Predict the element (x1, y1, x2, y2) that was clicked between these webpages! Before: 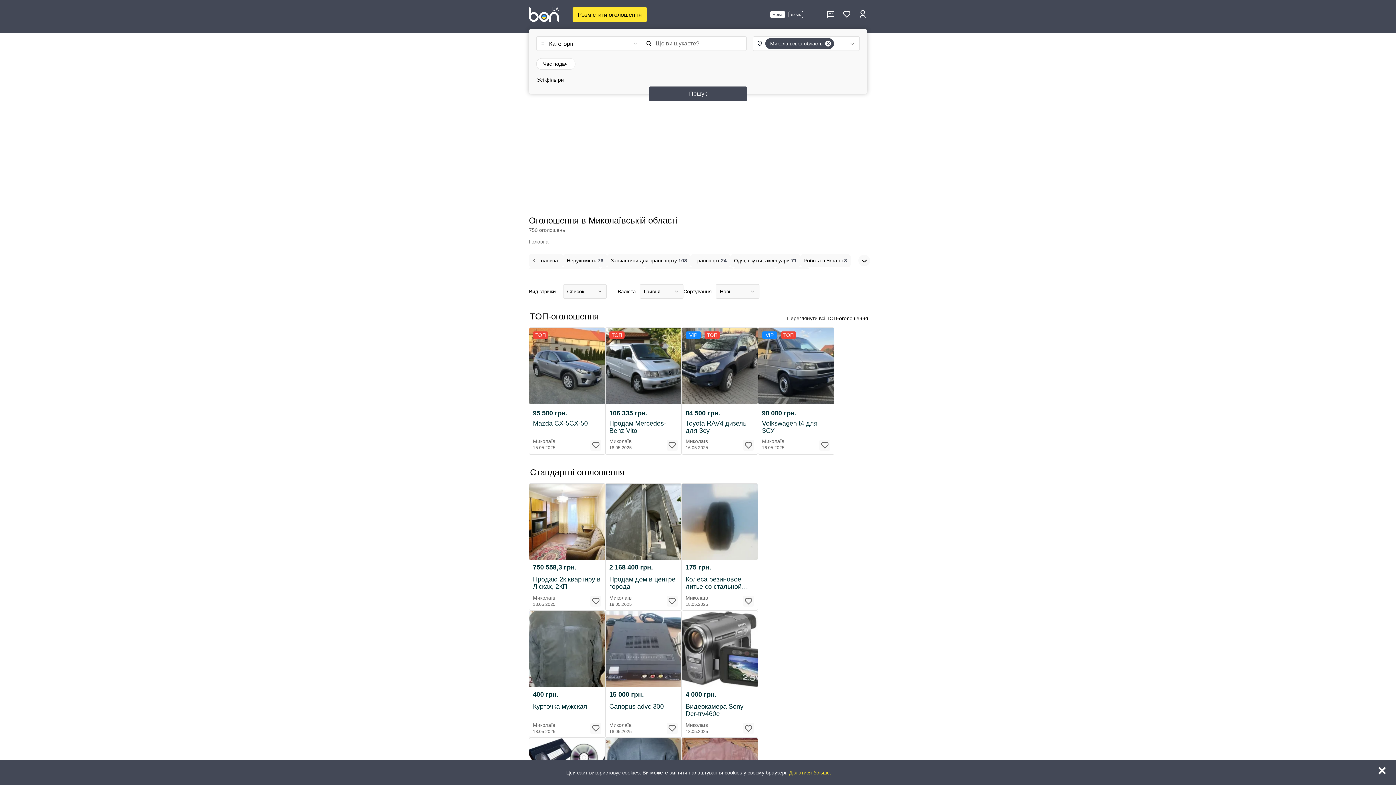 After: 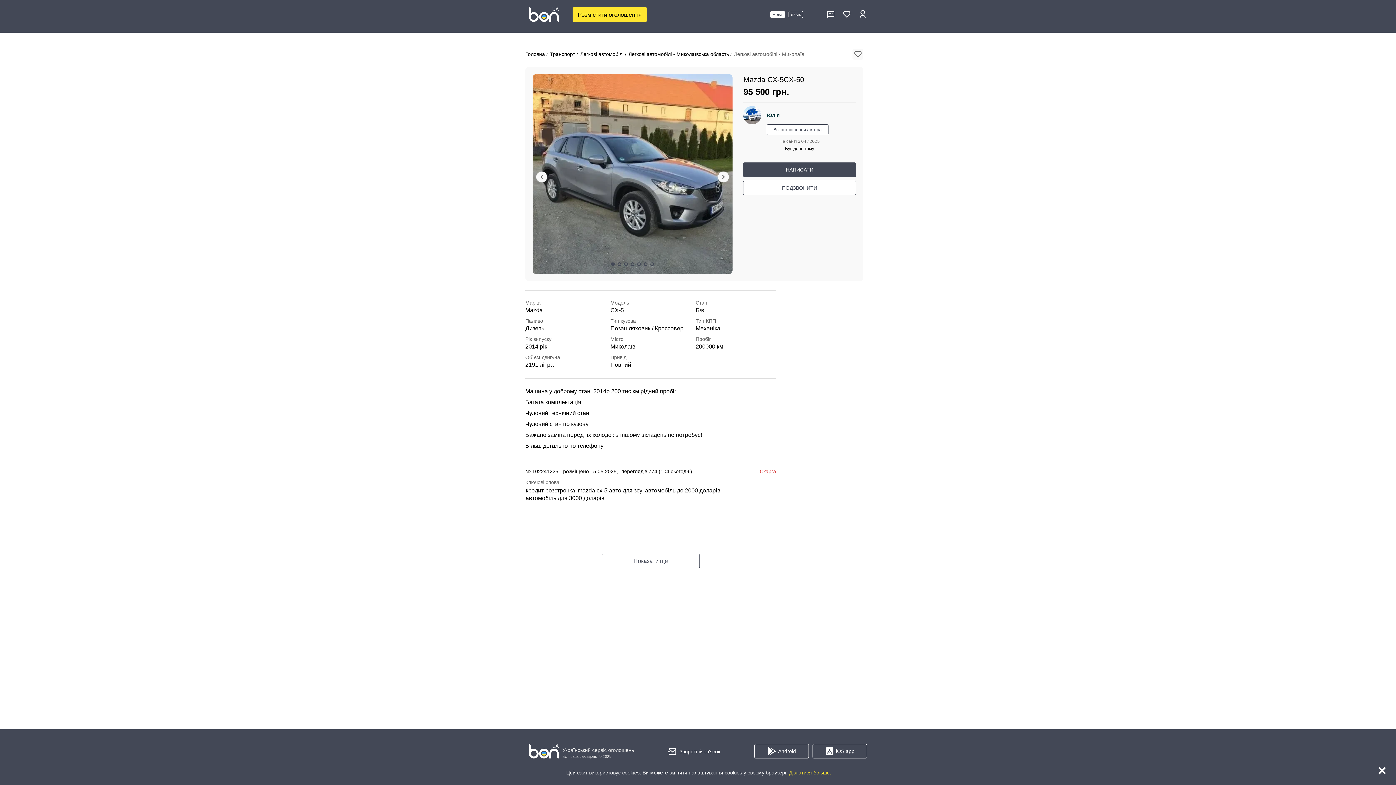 Action: bbox: (533, 420, 601, 434) label: Mazda CX-5CX-50